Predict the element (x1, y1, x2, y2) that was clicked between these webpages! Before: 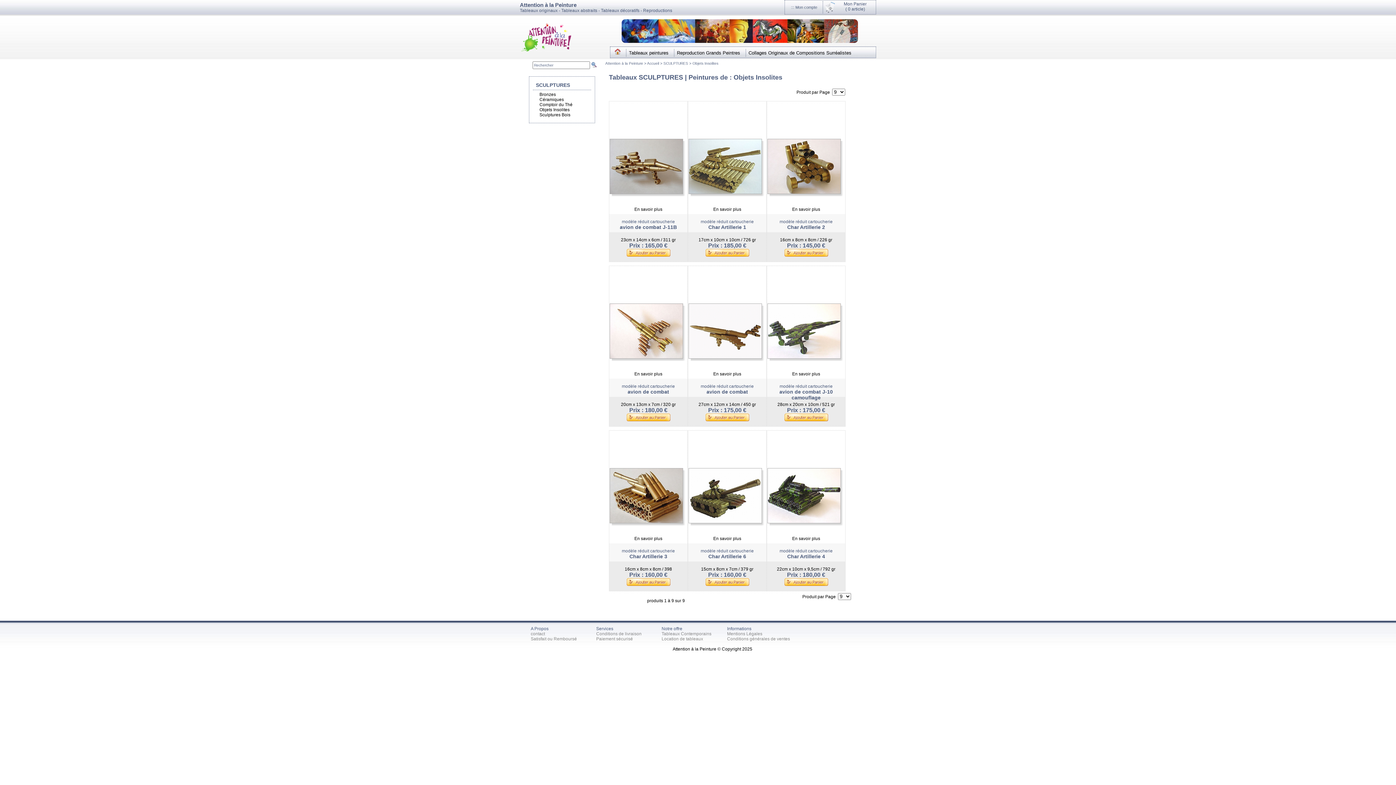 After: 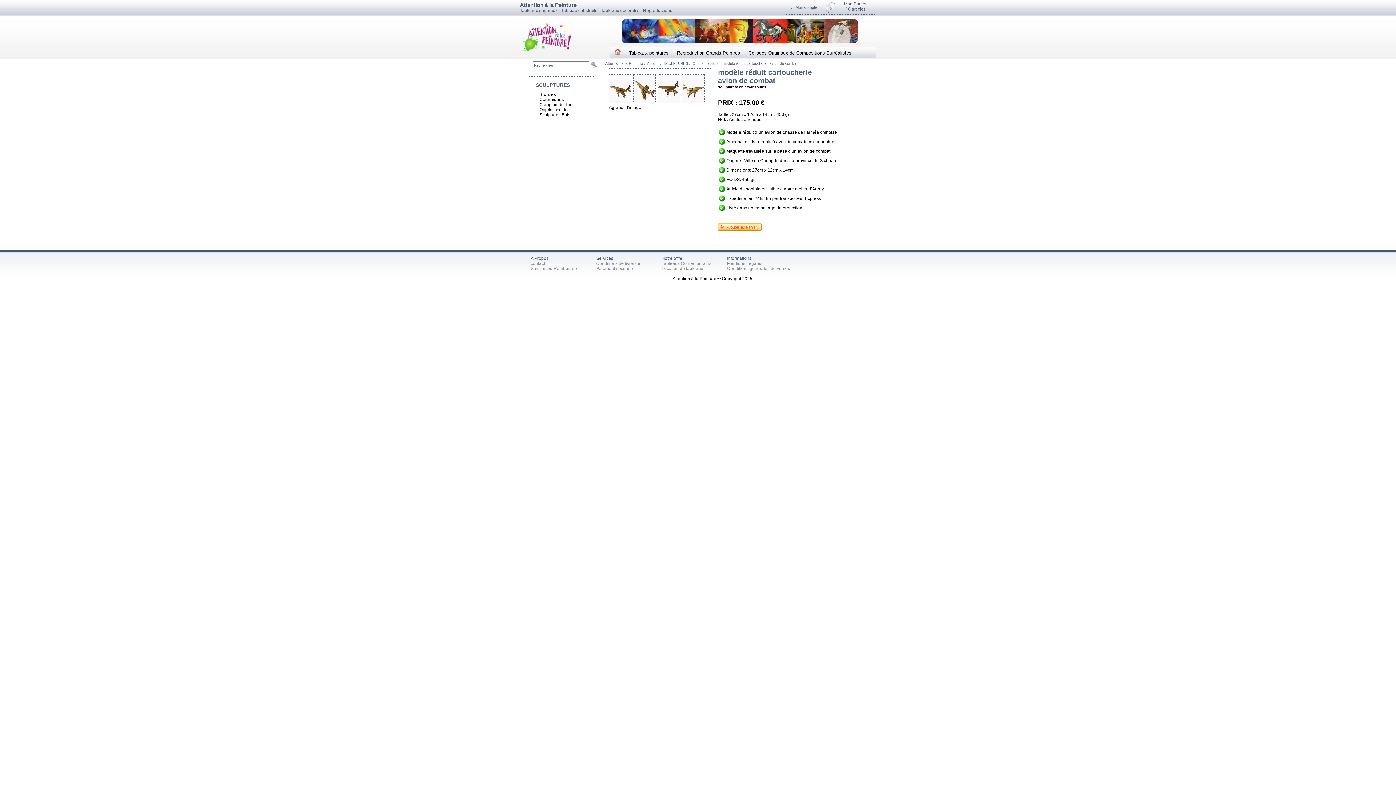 Action: bbox: (690, 303, 764, 358)